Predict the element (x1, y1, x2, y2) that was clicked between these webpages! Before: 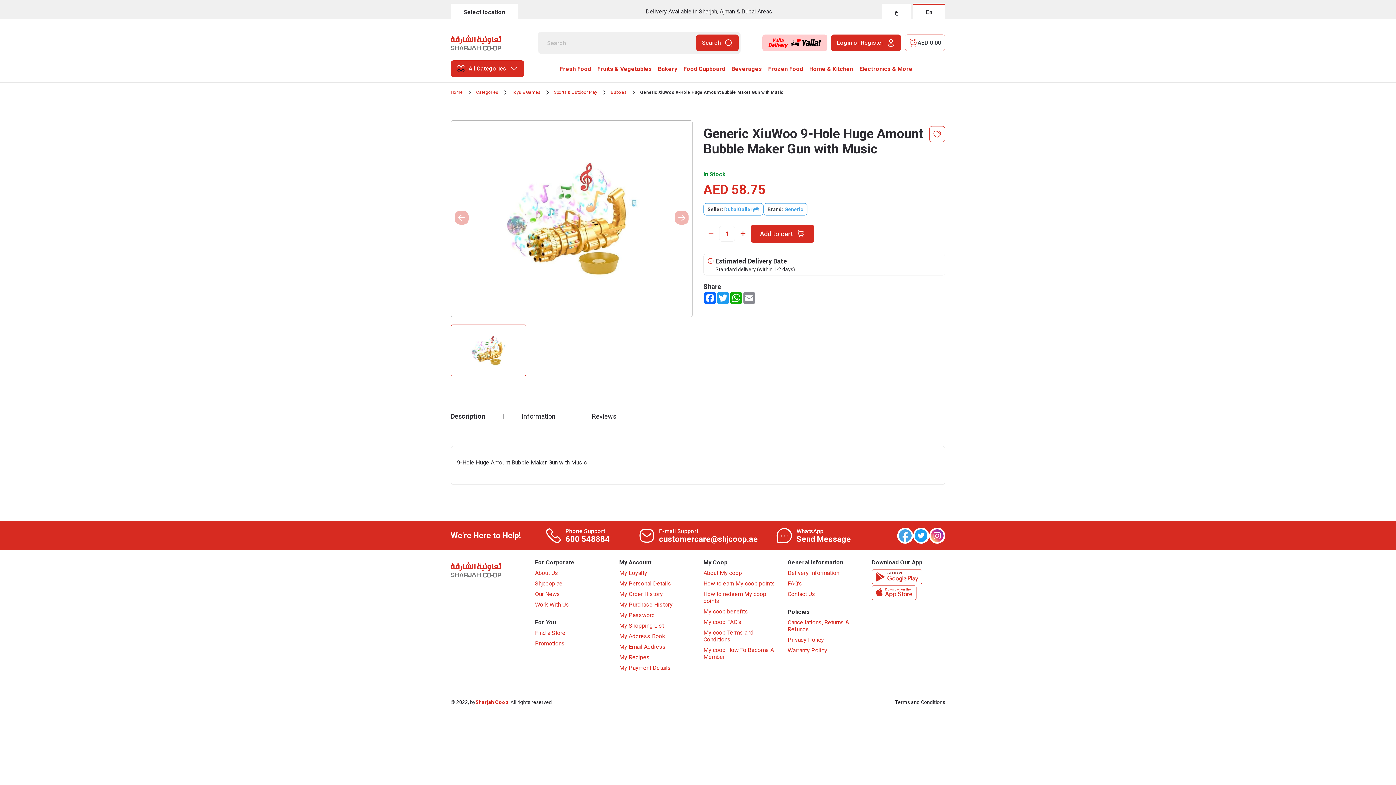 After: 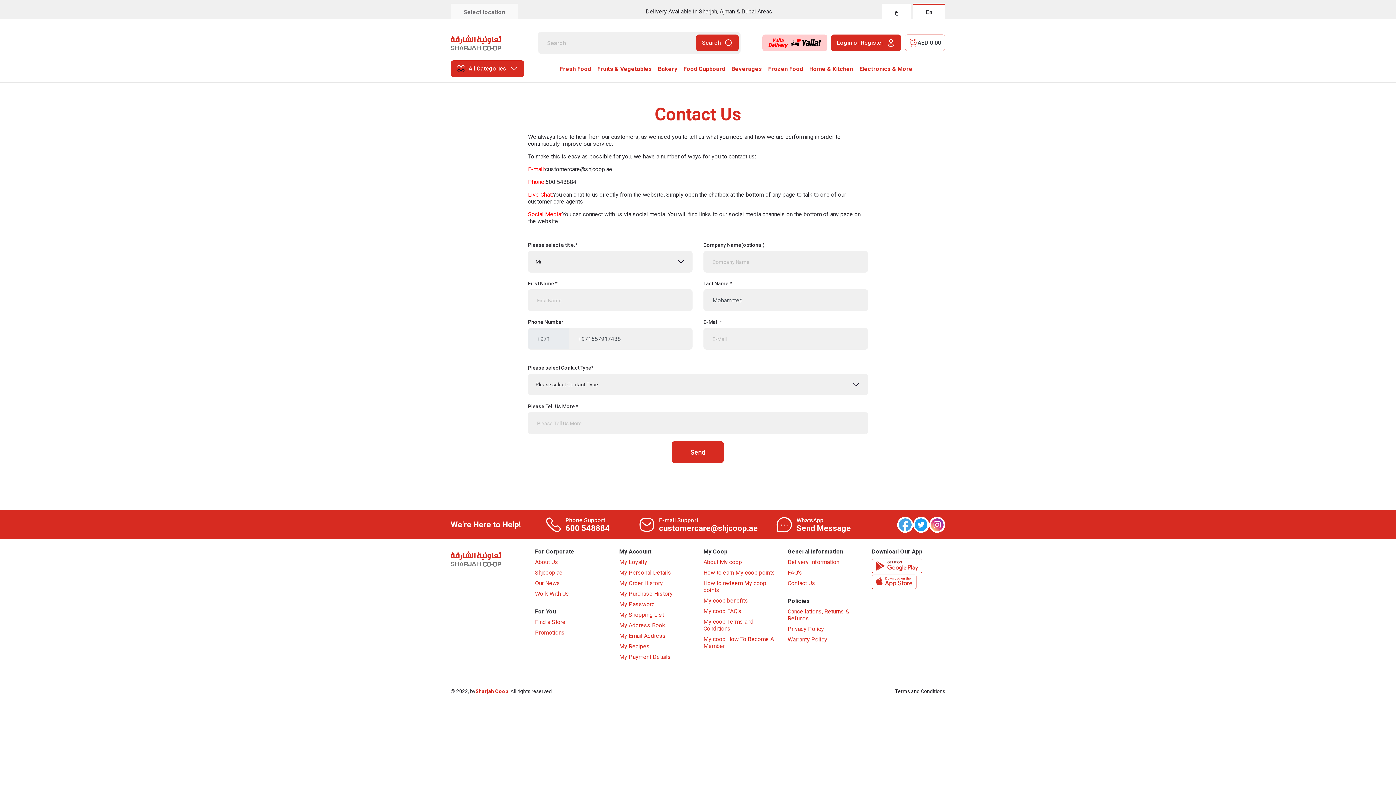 Action: bbox: (787, 590, 815, 597) label: Contact Us